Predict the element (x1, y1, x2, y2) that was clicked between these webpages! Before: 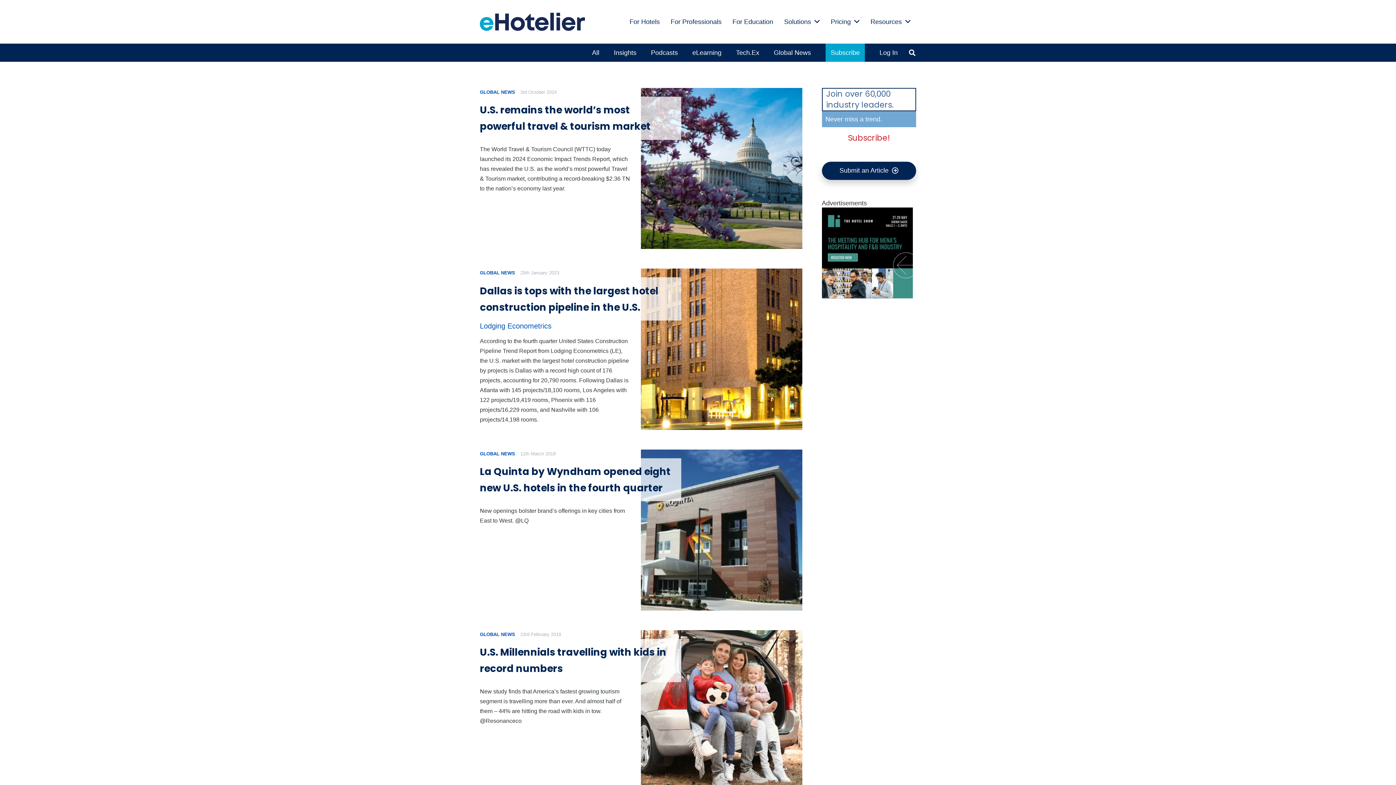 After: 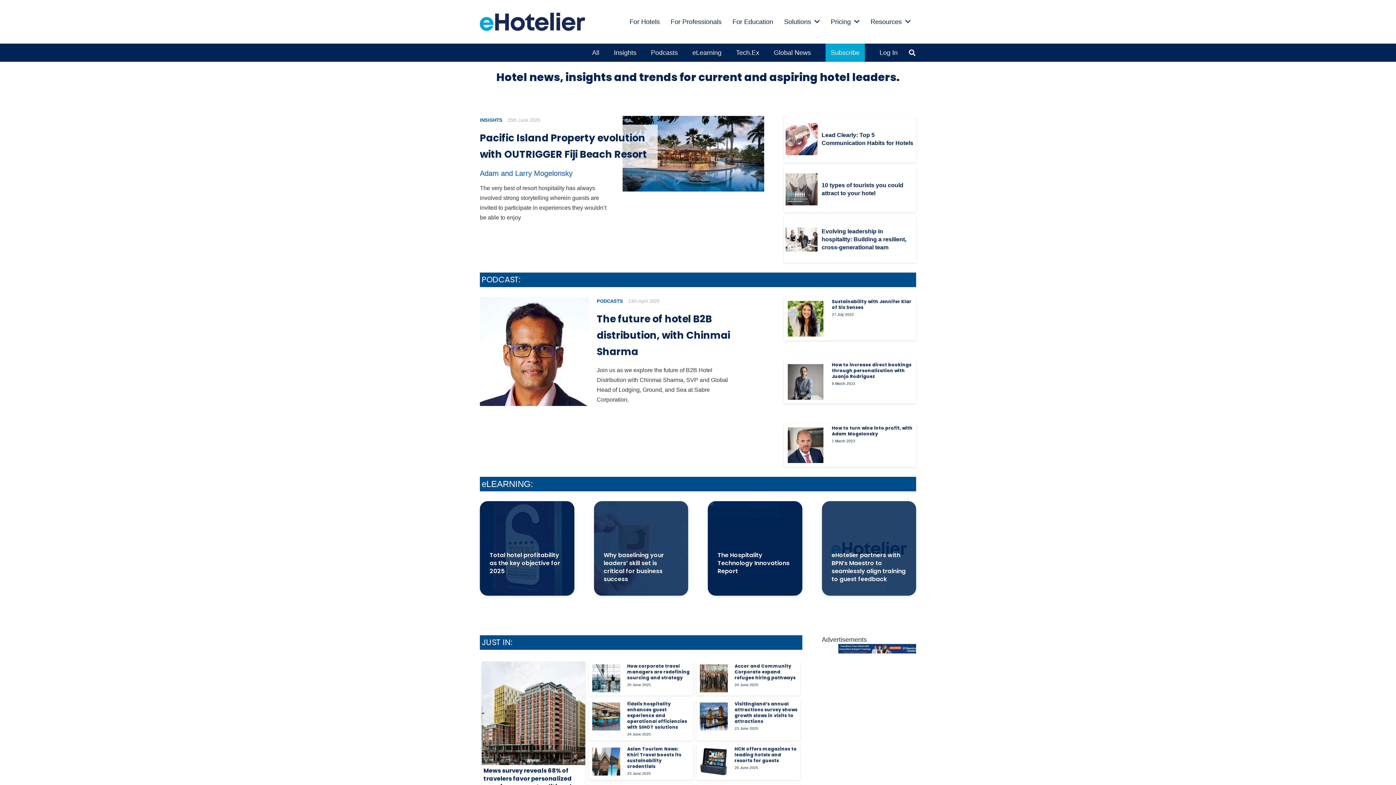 Action: bbox: (584, 43, 606, 61) label: All